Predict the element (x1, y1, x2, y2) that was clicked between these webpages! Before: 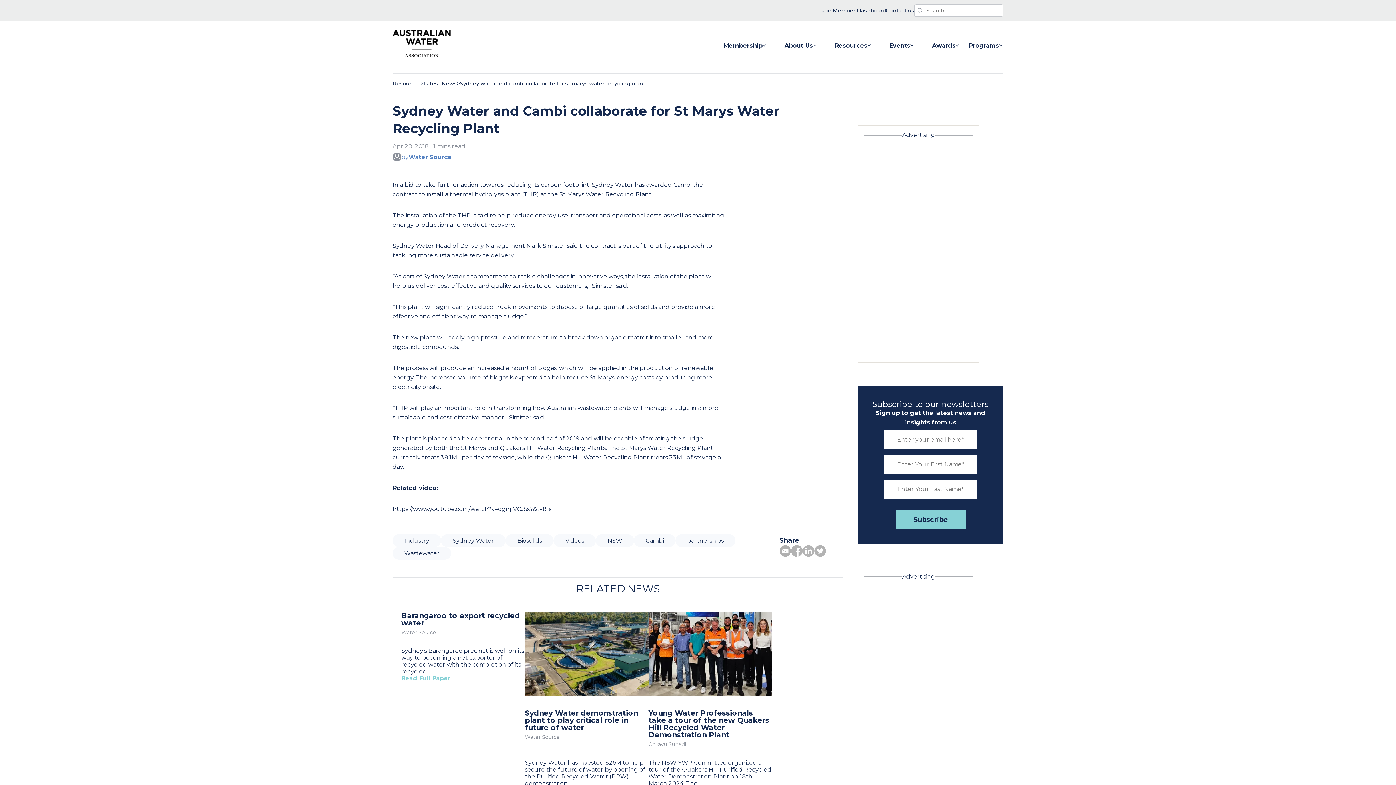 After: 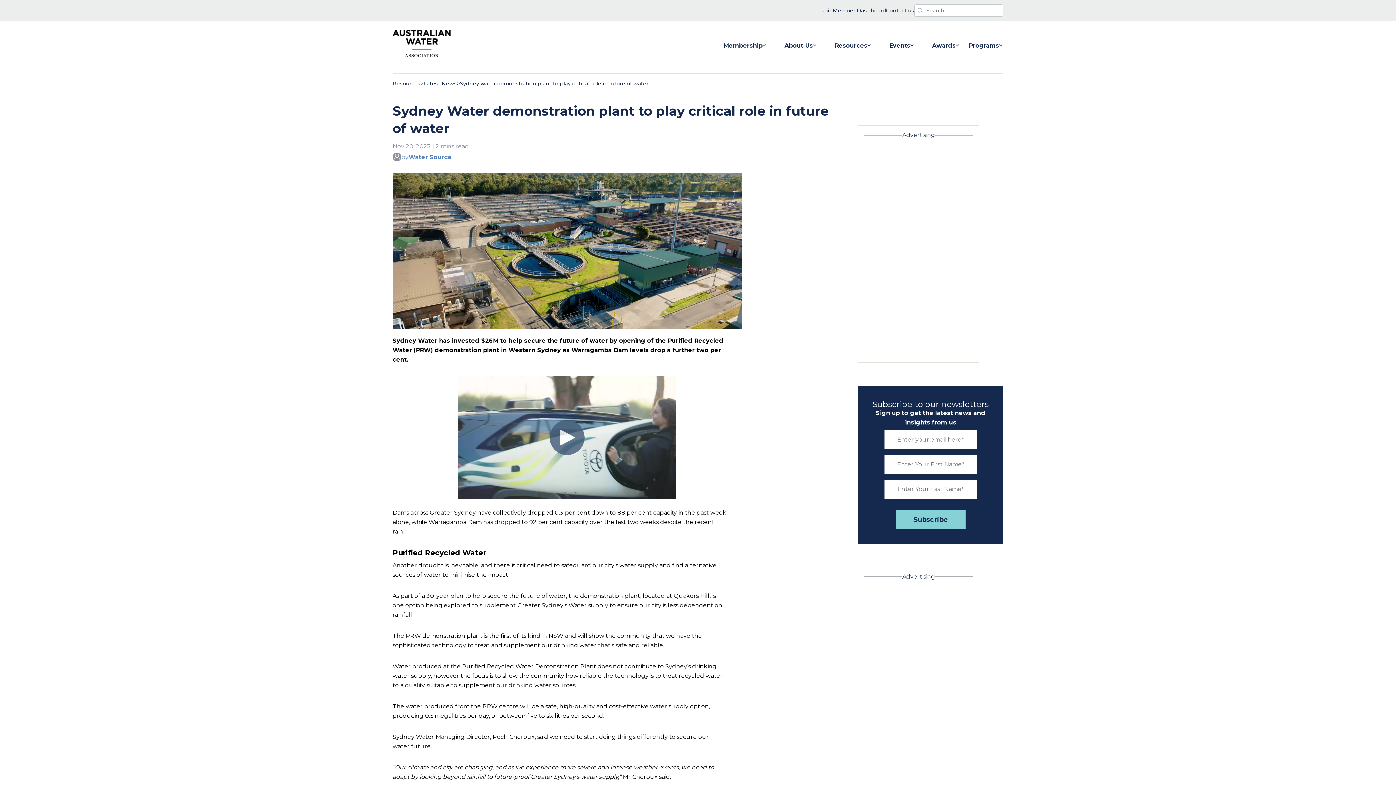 Action: label: Sydney Water demonstration plant to play critical role in future of water bbox: (525, 709, 638, 732)